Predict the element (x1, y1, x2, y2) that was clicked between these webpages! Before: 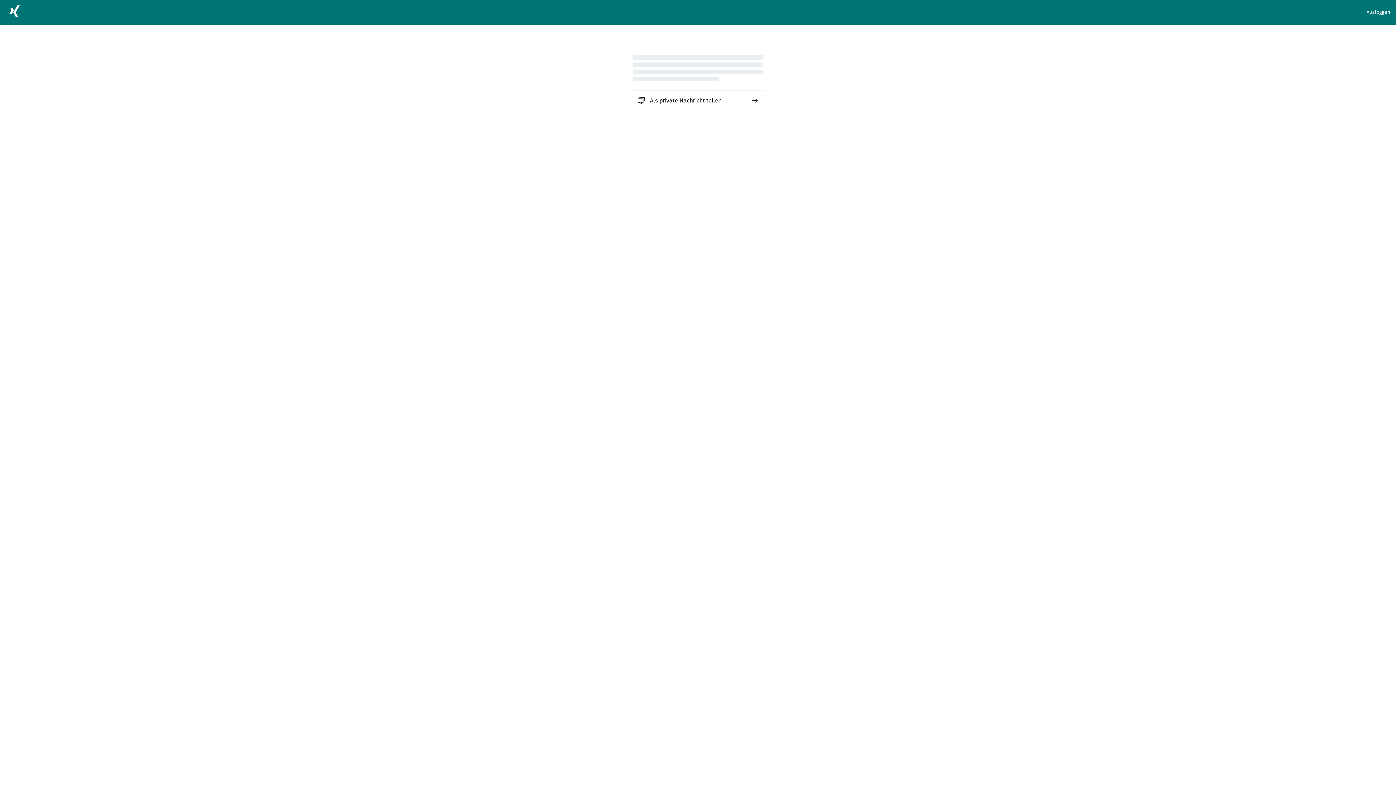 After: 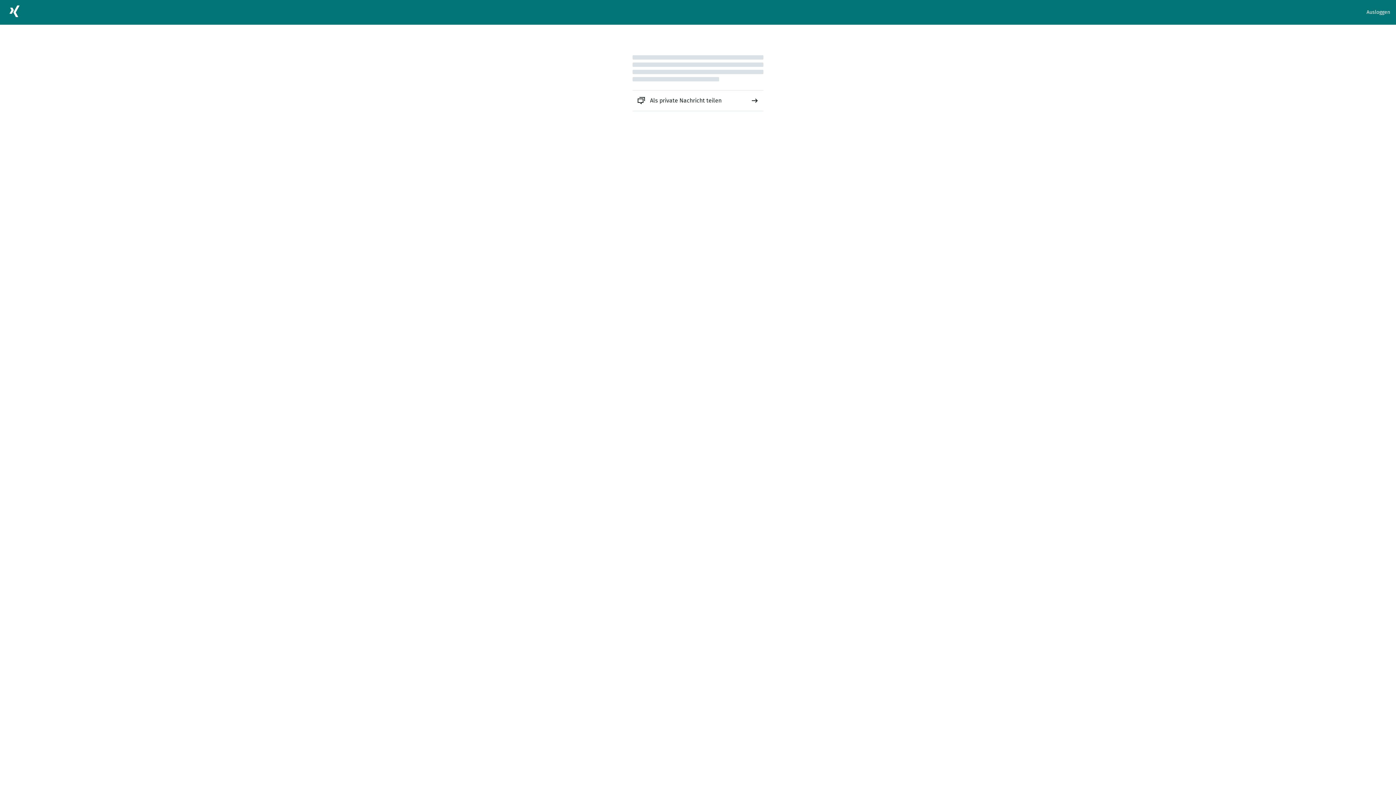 Action: label: Als private Nachricht teilen bbox: (632, 90, 763, 110)